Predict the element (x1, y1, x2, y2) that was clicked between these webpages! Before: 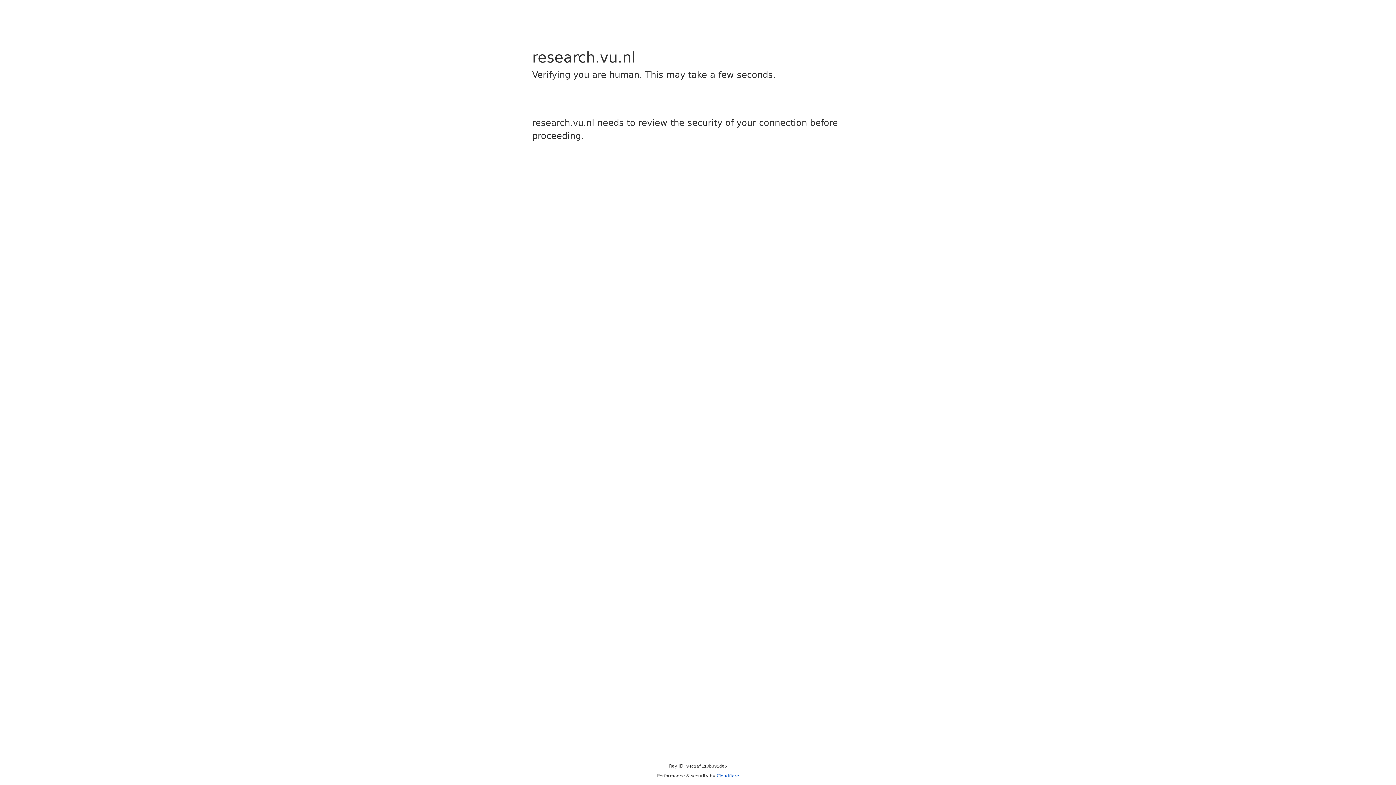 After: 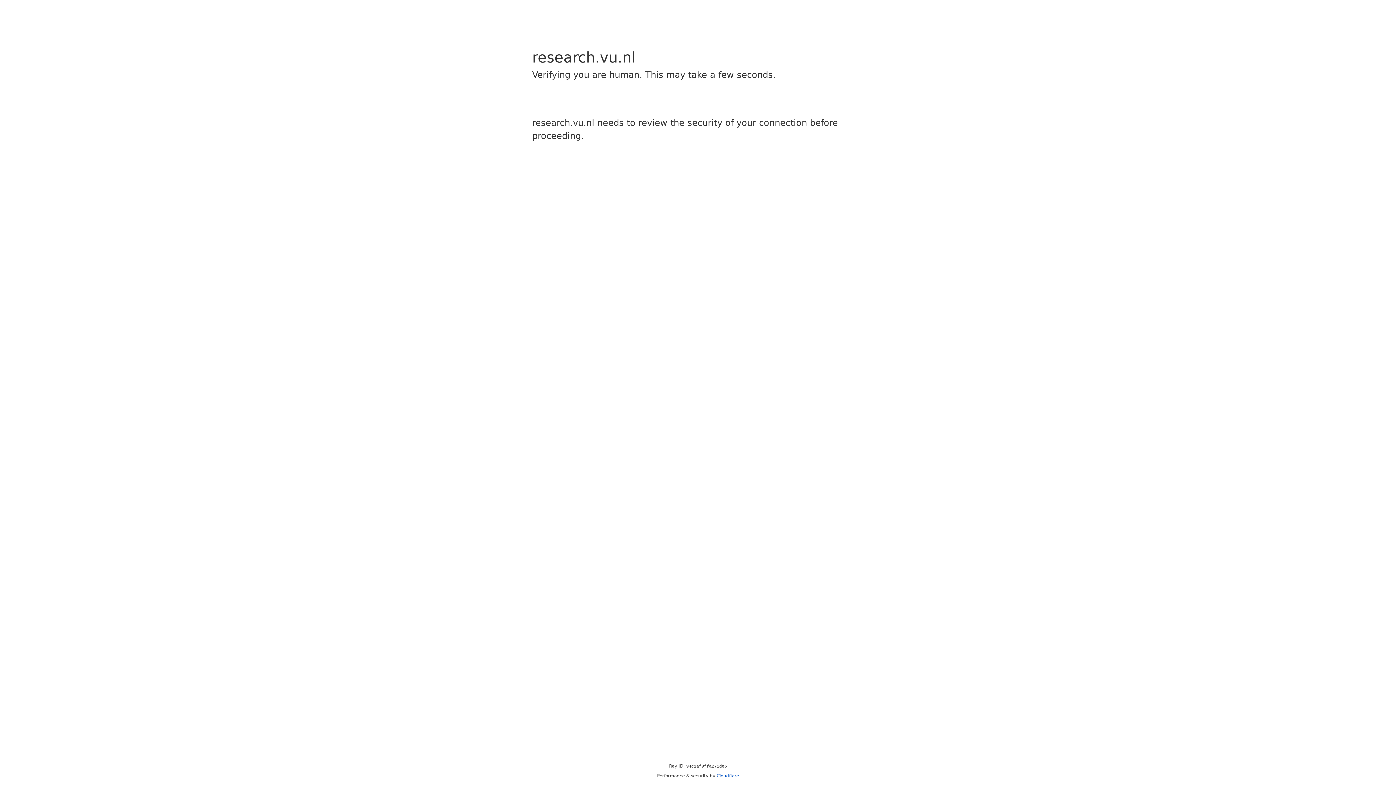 Action: label: Cloudflare bbox: (716, 773, 739, 778)